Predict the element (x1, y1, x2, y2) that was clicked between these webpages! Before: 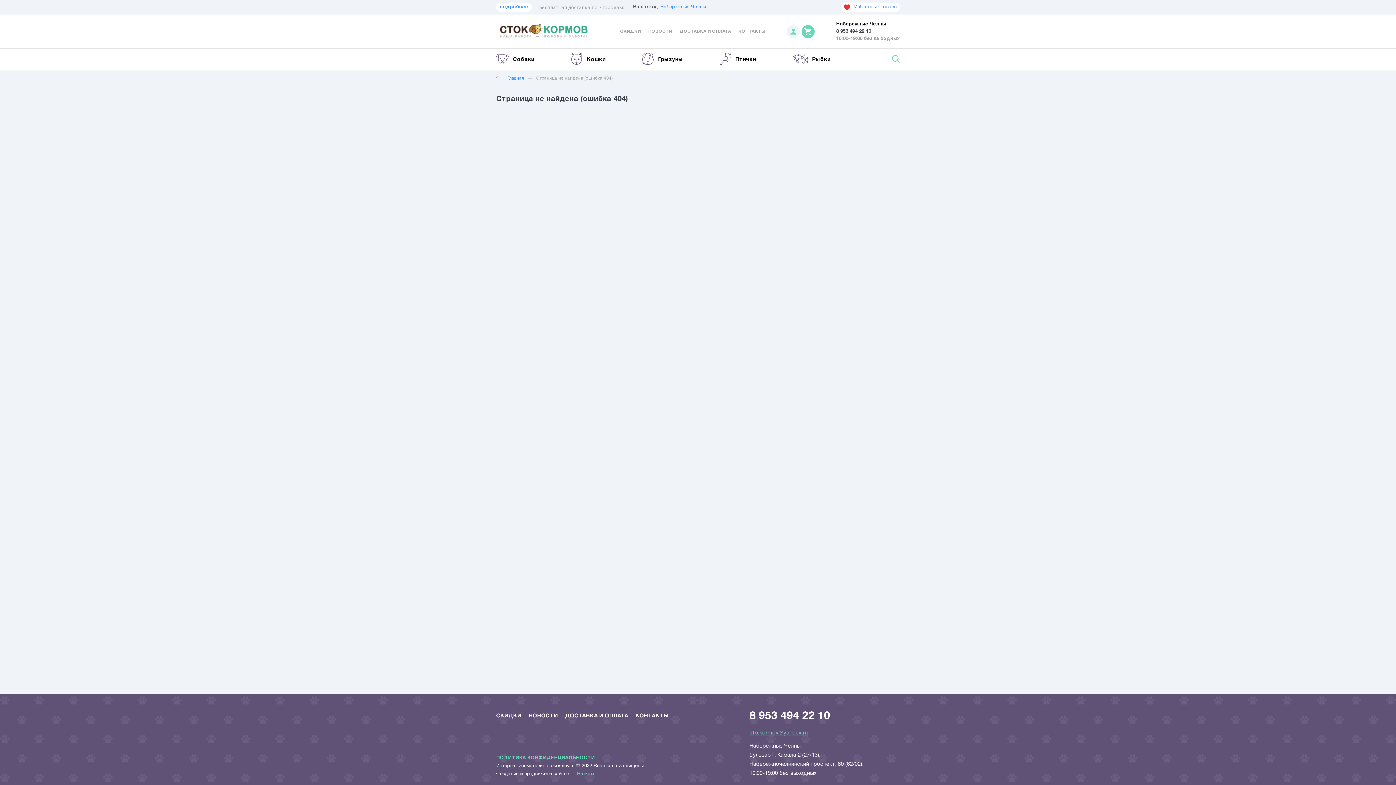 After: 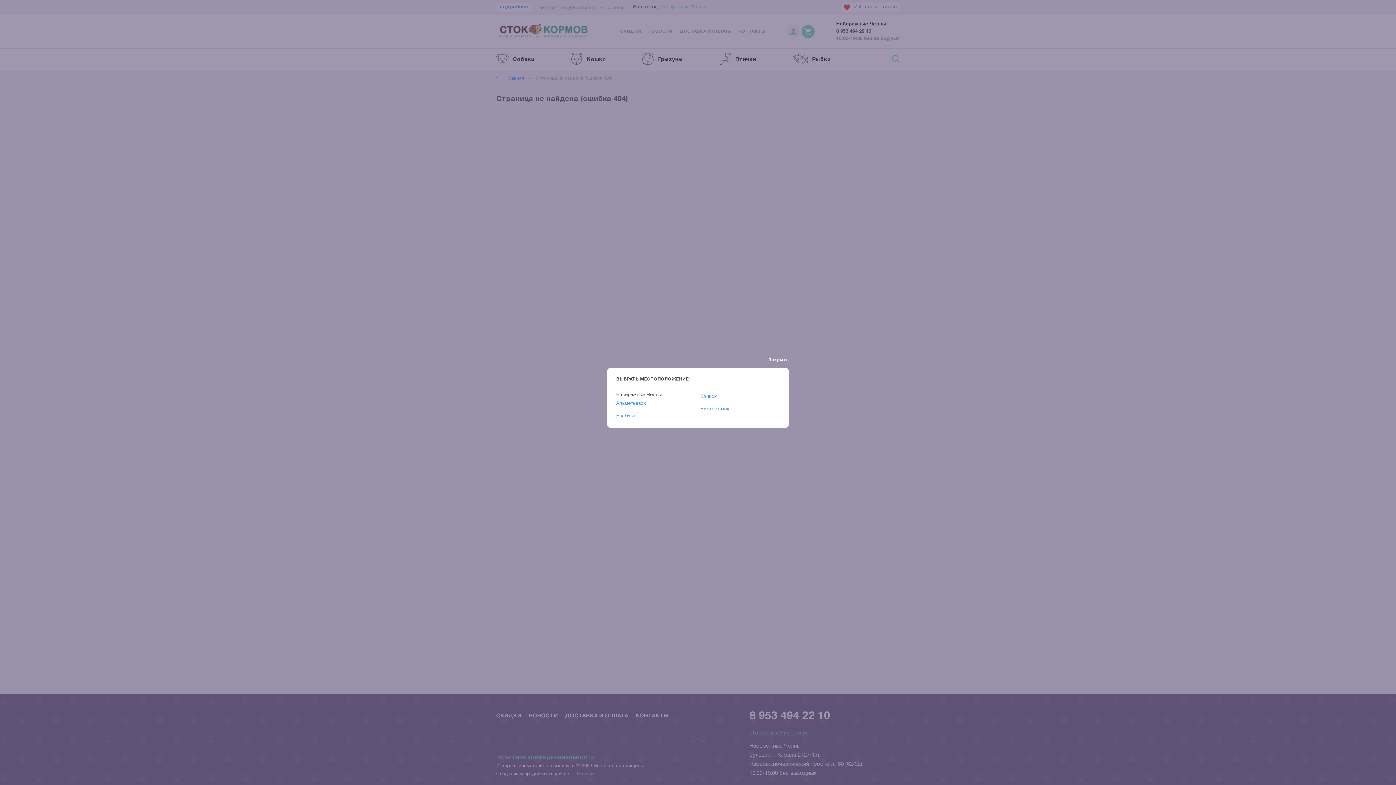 Action: label: Набережные Челны bbox: (660, 4, 706, 9)